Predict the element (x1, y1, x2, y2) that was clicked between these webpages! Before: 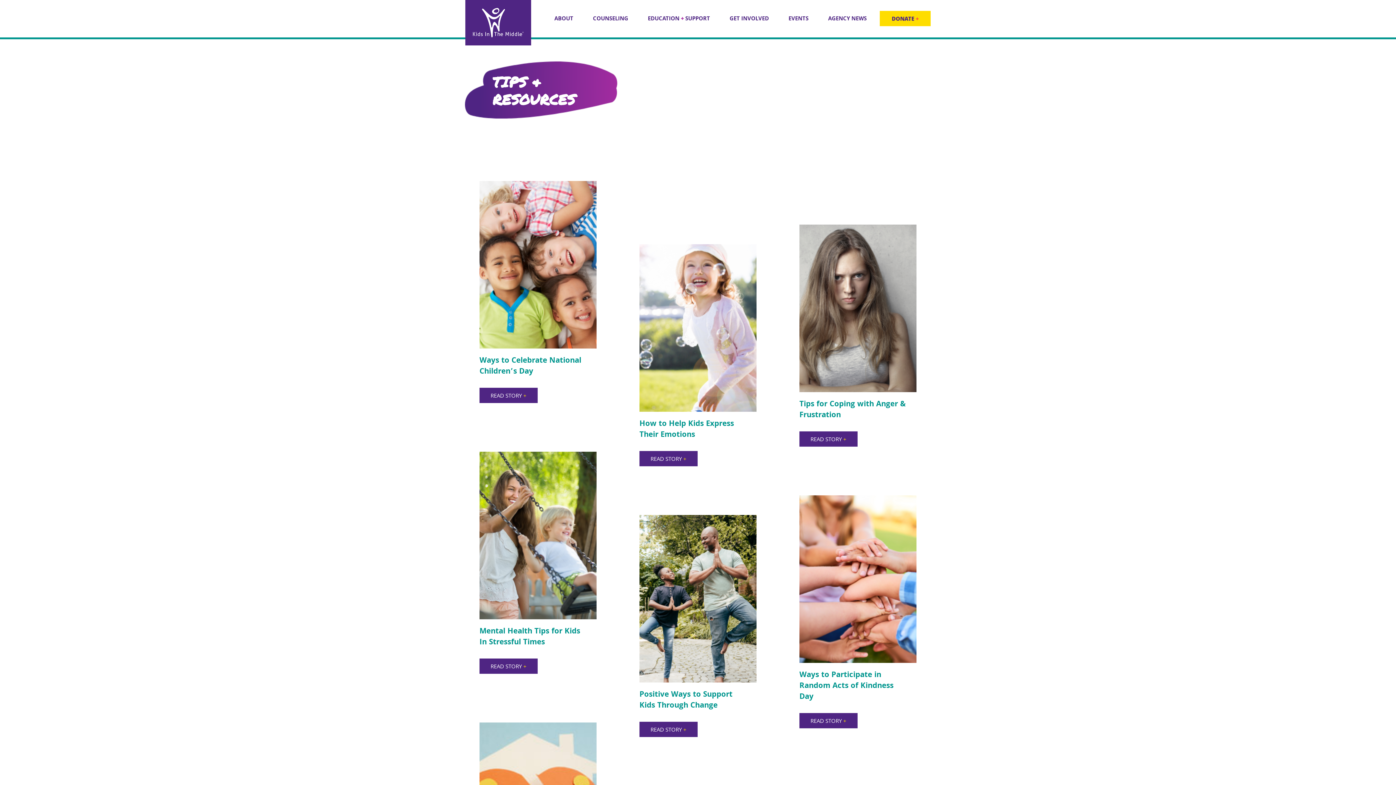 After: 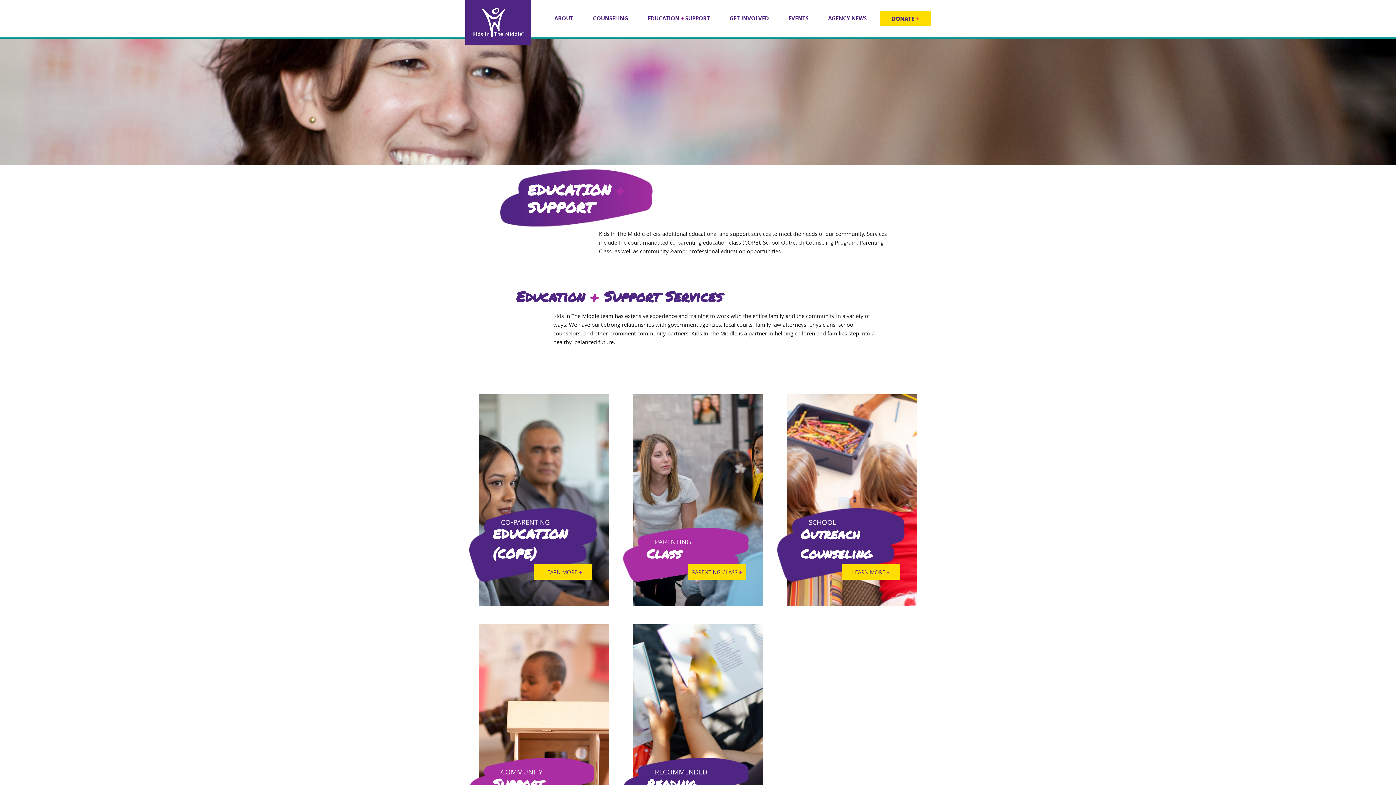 Action: label: EDUCATION + SUPPORT bbox: (648, 10, 710, 37)